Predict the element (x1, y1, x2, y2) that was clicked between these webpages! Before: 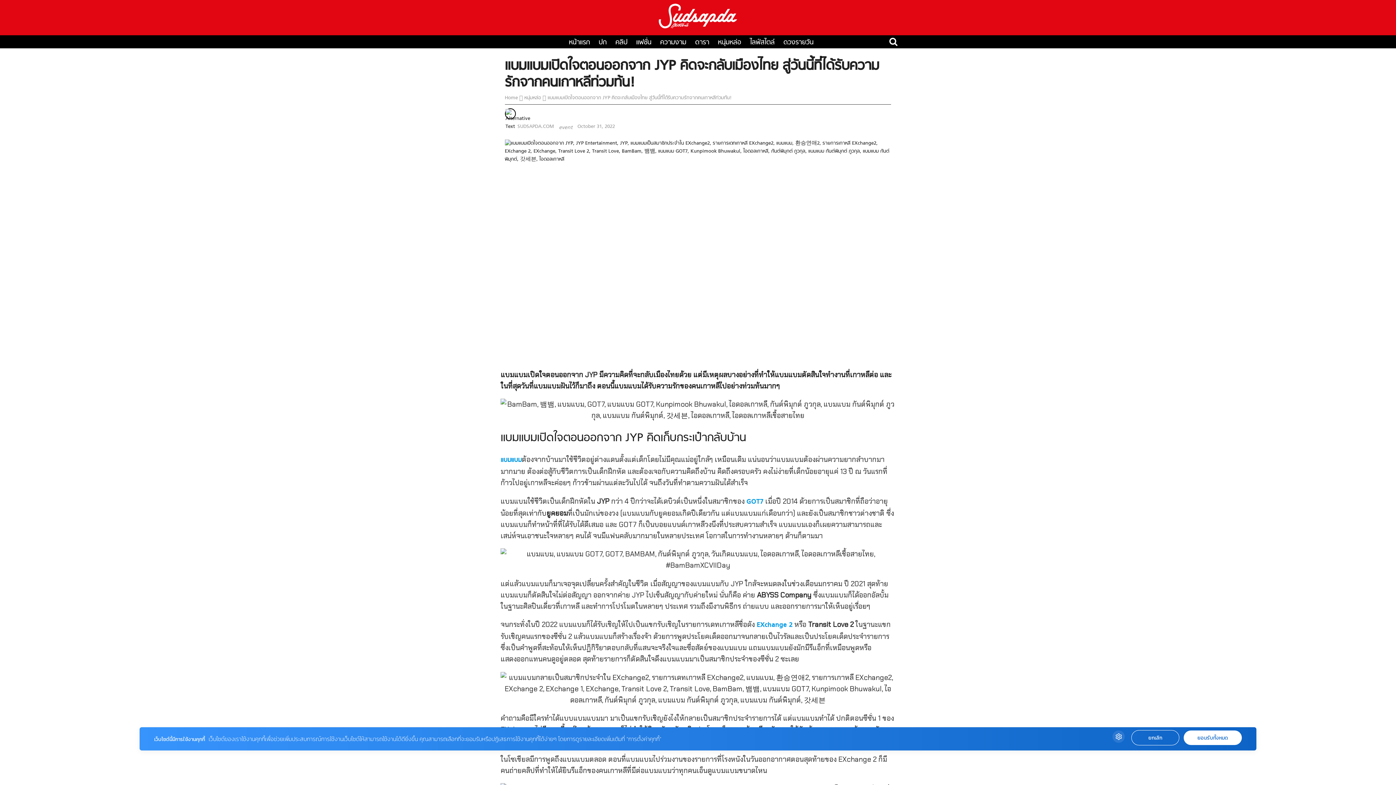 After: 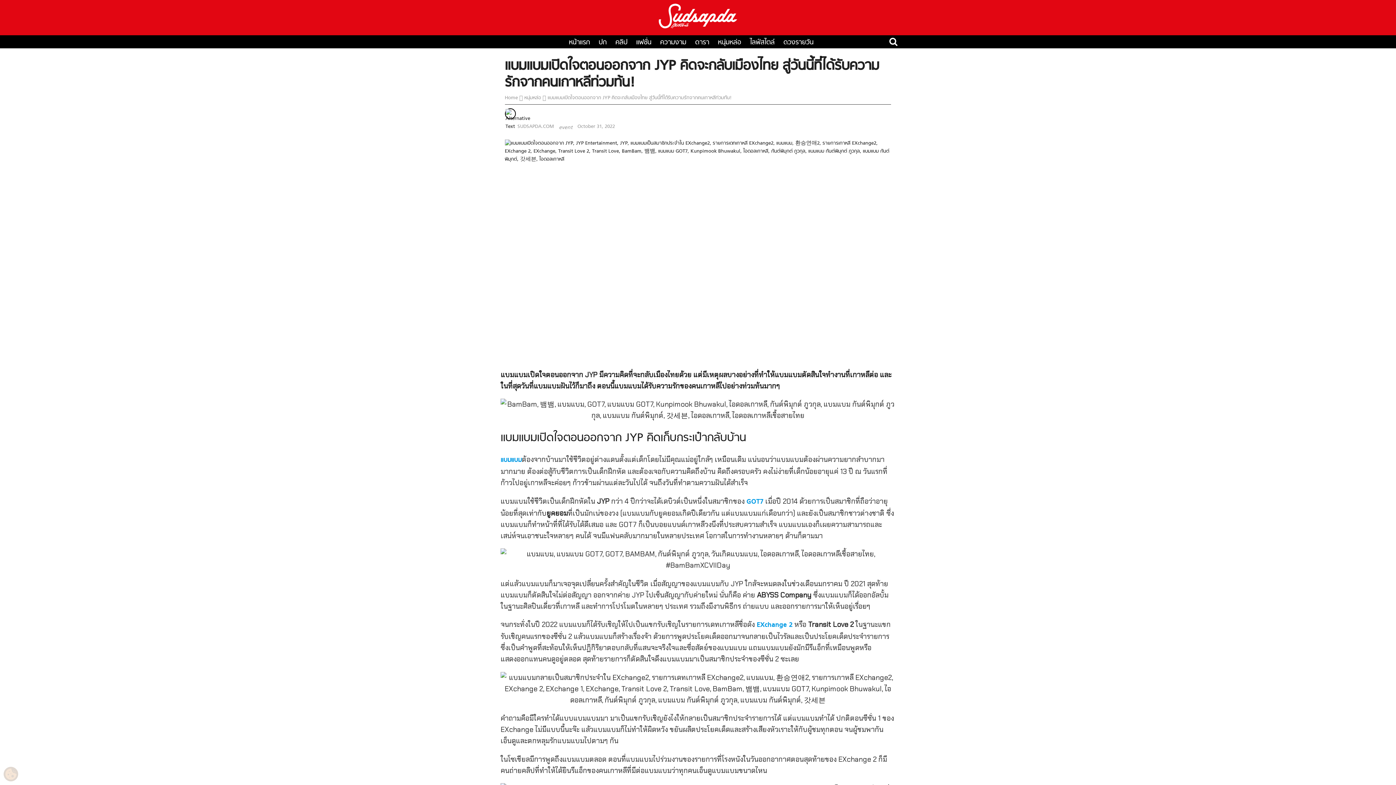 Action: bbox: (1184, 730, 1242, 745) label: ยอมรับทั้งหมด